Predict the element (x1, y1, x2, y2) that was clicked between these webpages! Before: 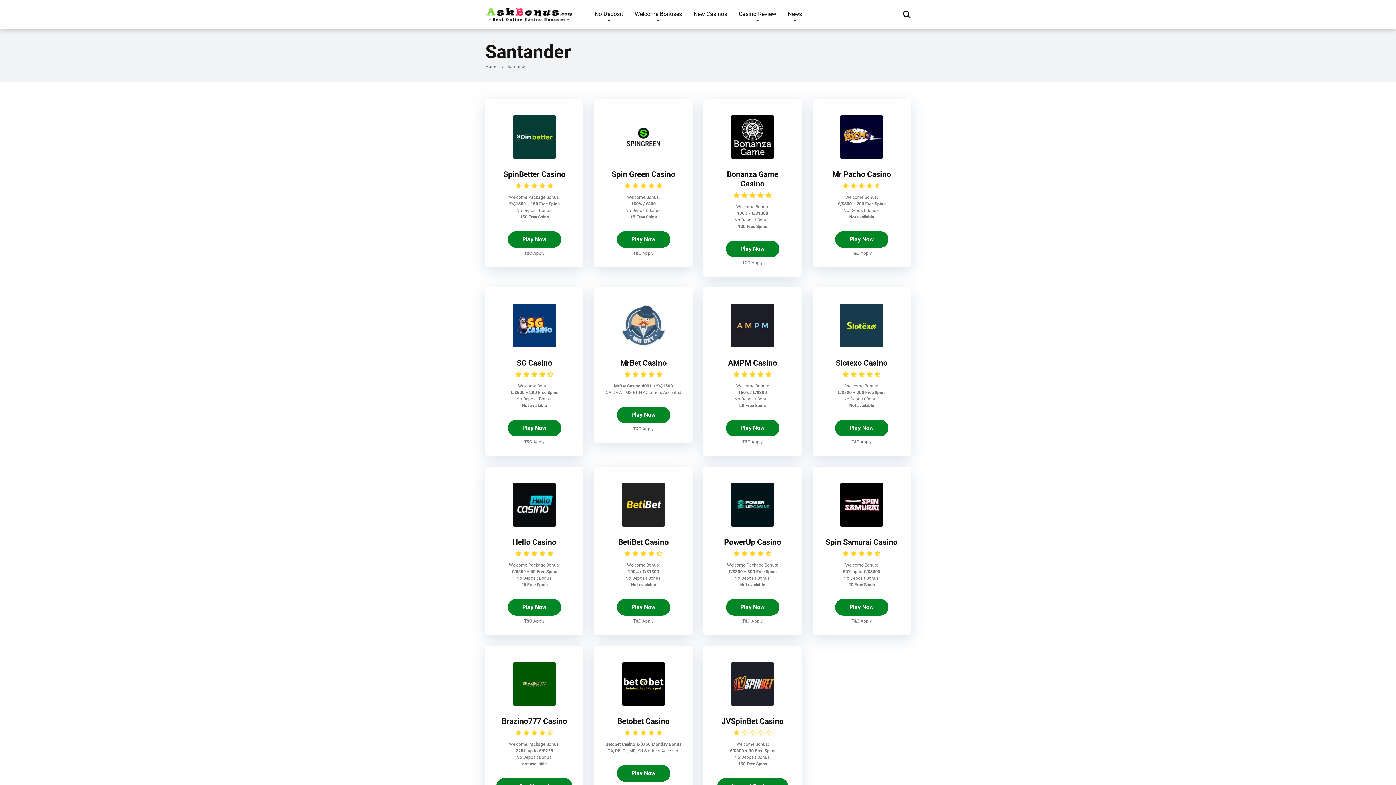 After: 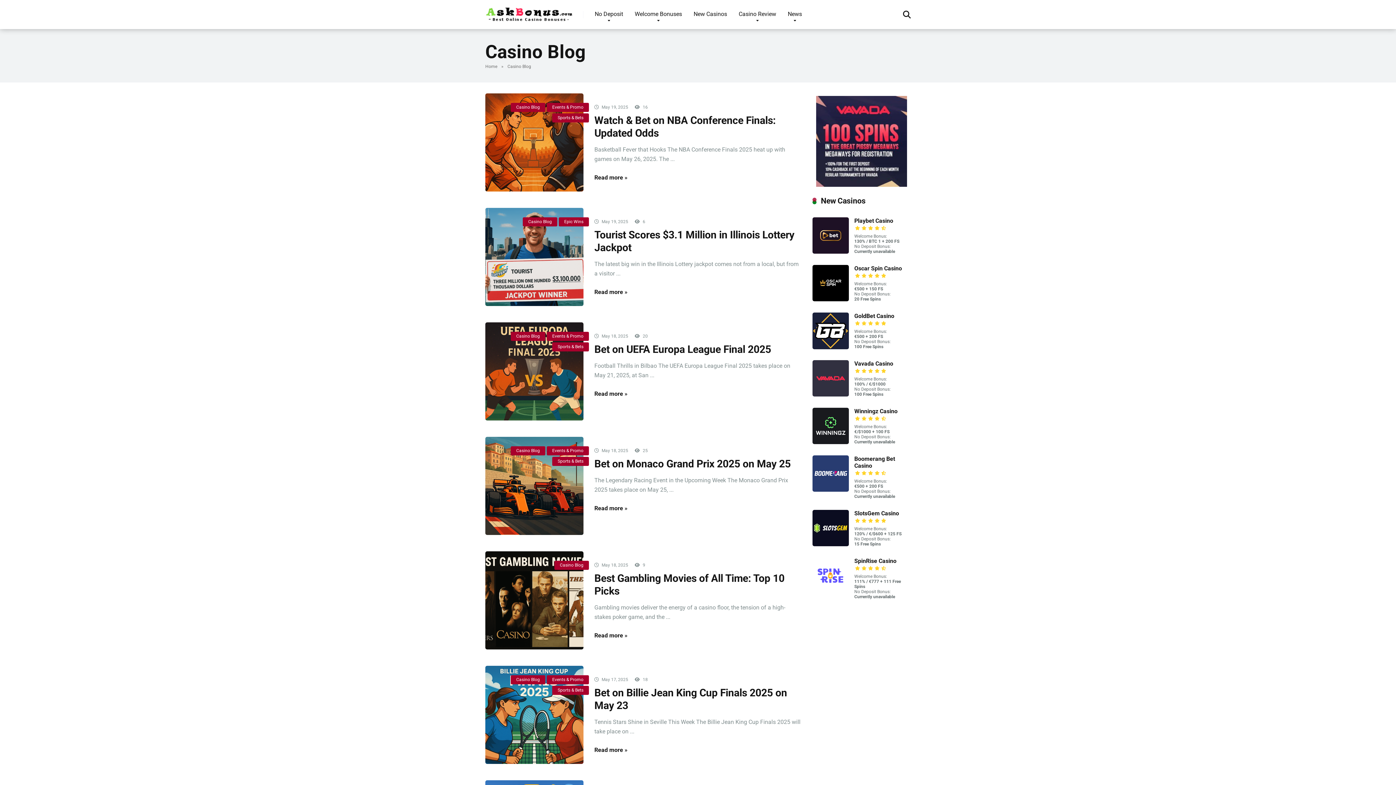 Action: label: News bbox: (782, 0, 808, 29)